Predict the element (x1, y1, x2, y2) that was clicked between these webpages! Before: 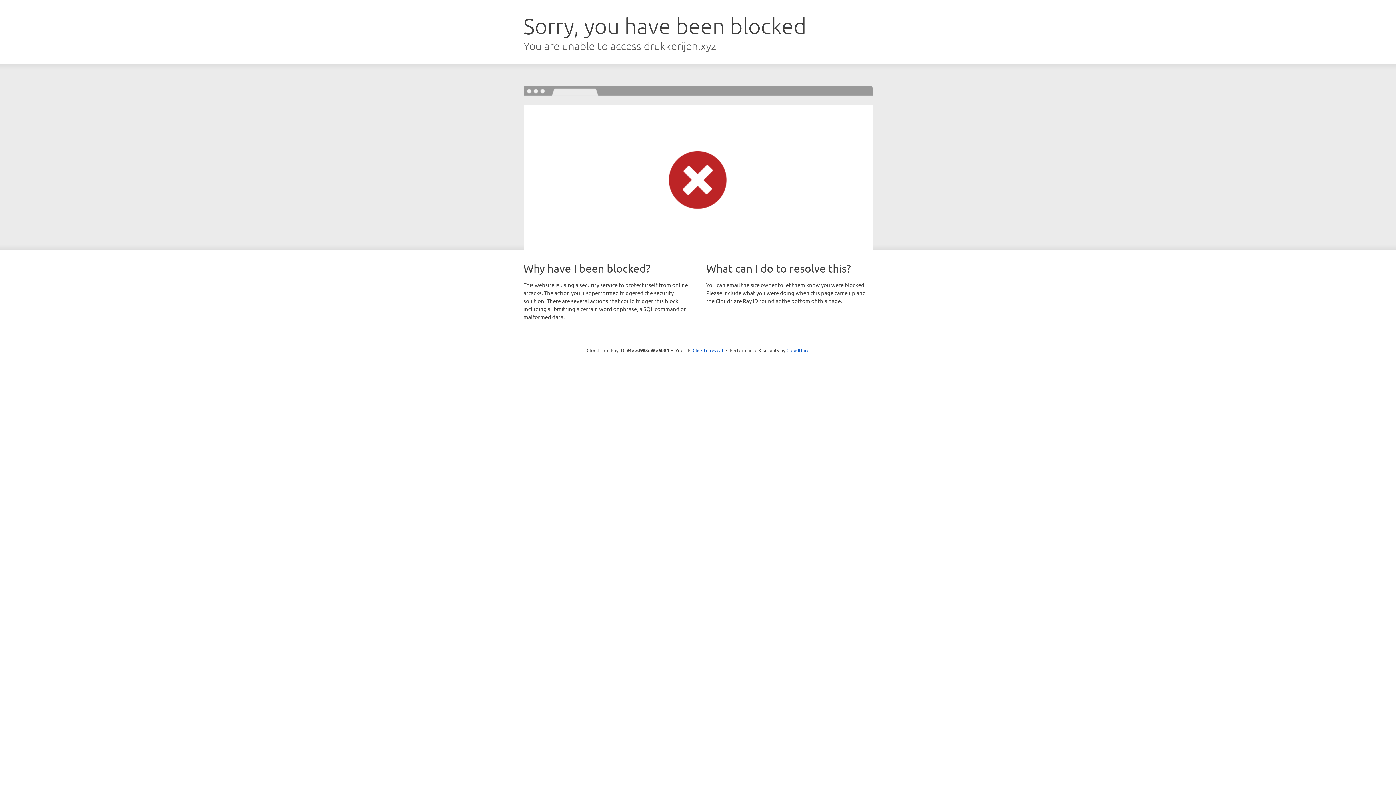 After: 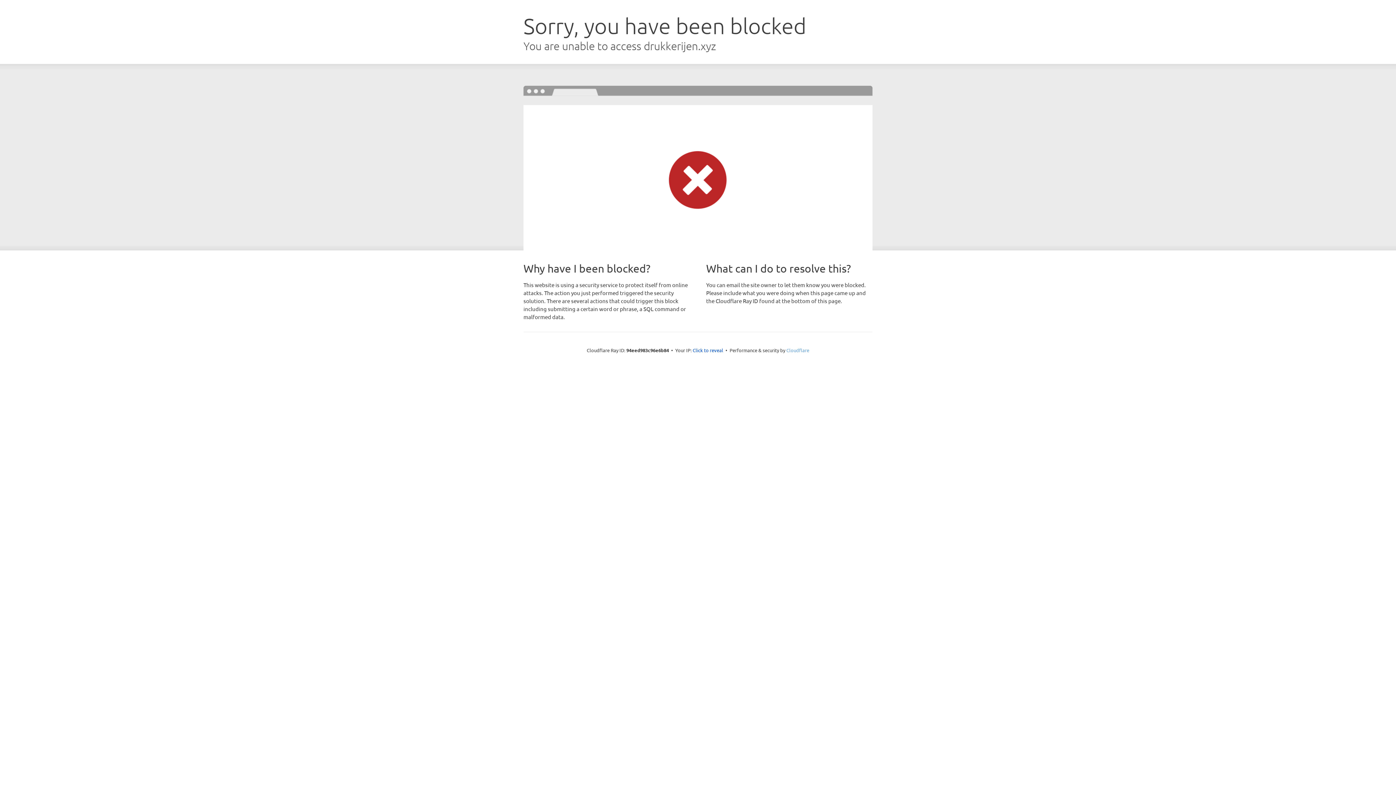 Action: bbox: (786, 347, 809, 353) label: Cloudflare